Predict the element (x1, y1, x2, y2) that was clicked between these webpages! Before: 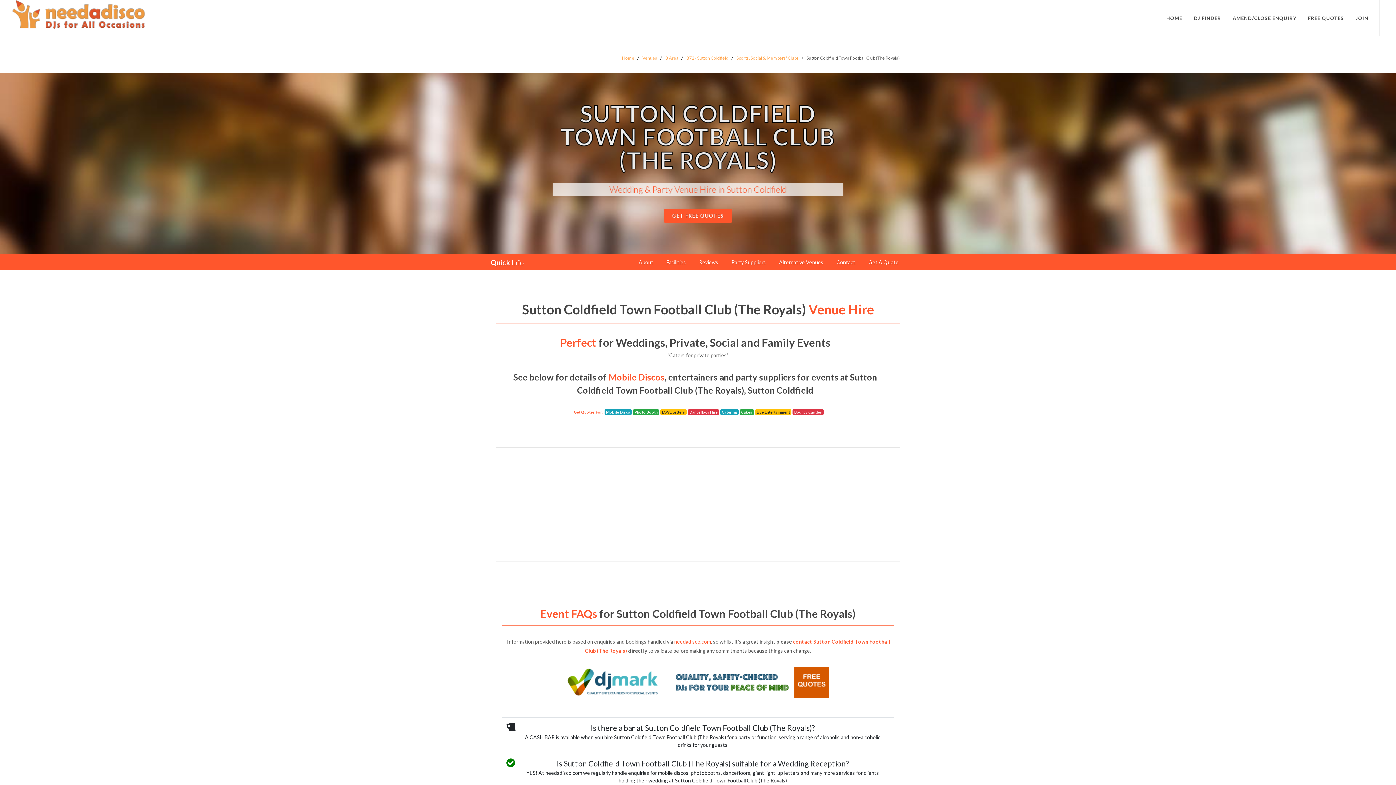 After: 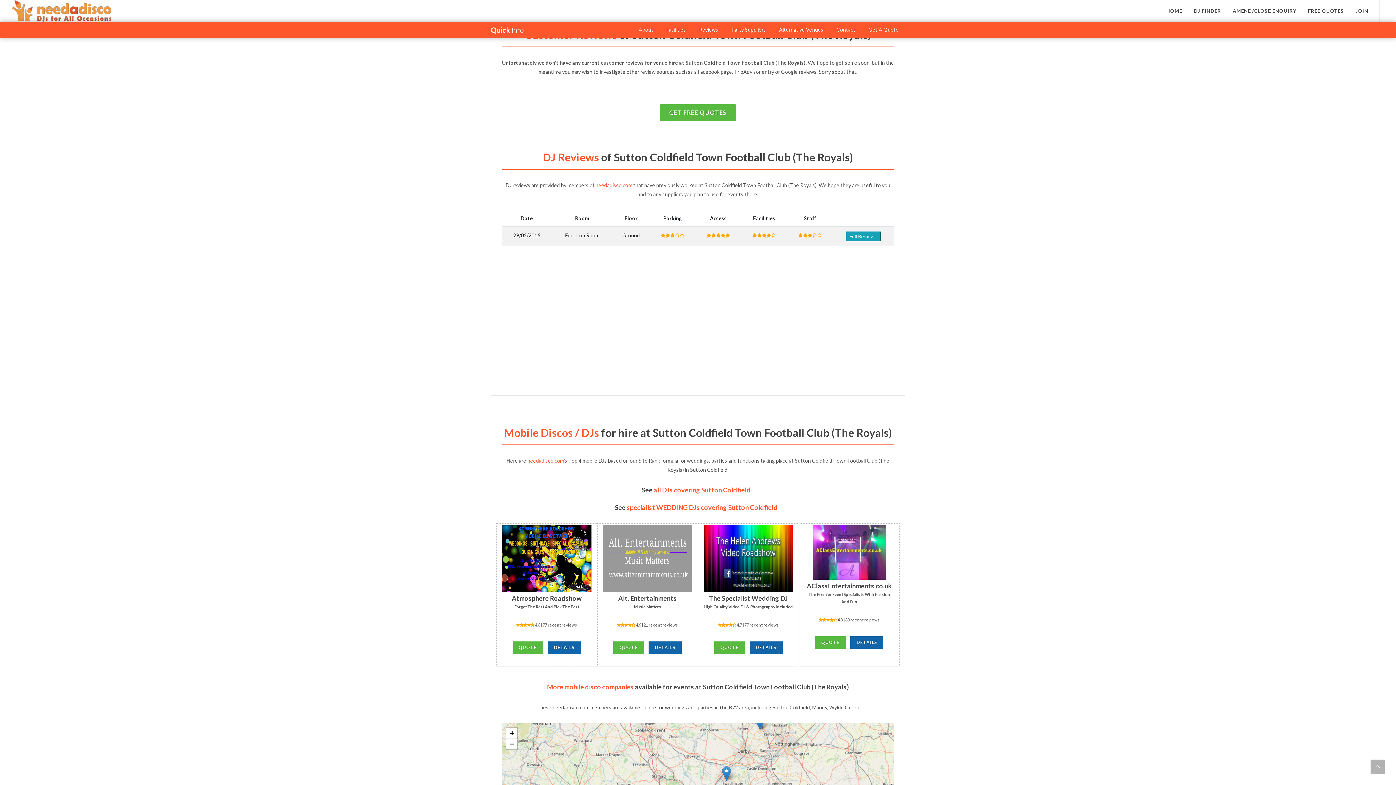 Action: label: Reviews bbox: (694, 257, 723, 267)